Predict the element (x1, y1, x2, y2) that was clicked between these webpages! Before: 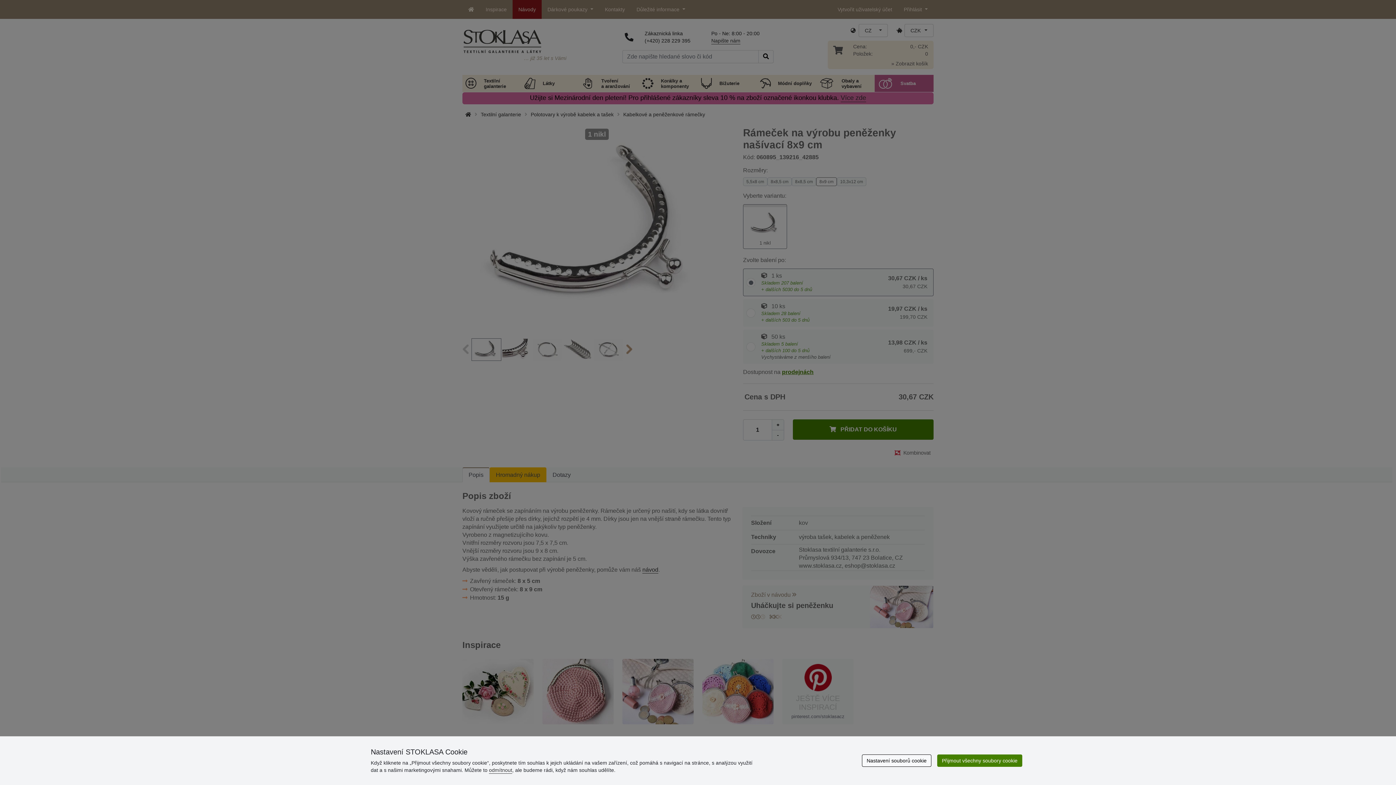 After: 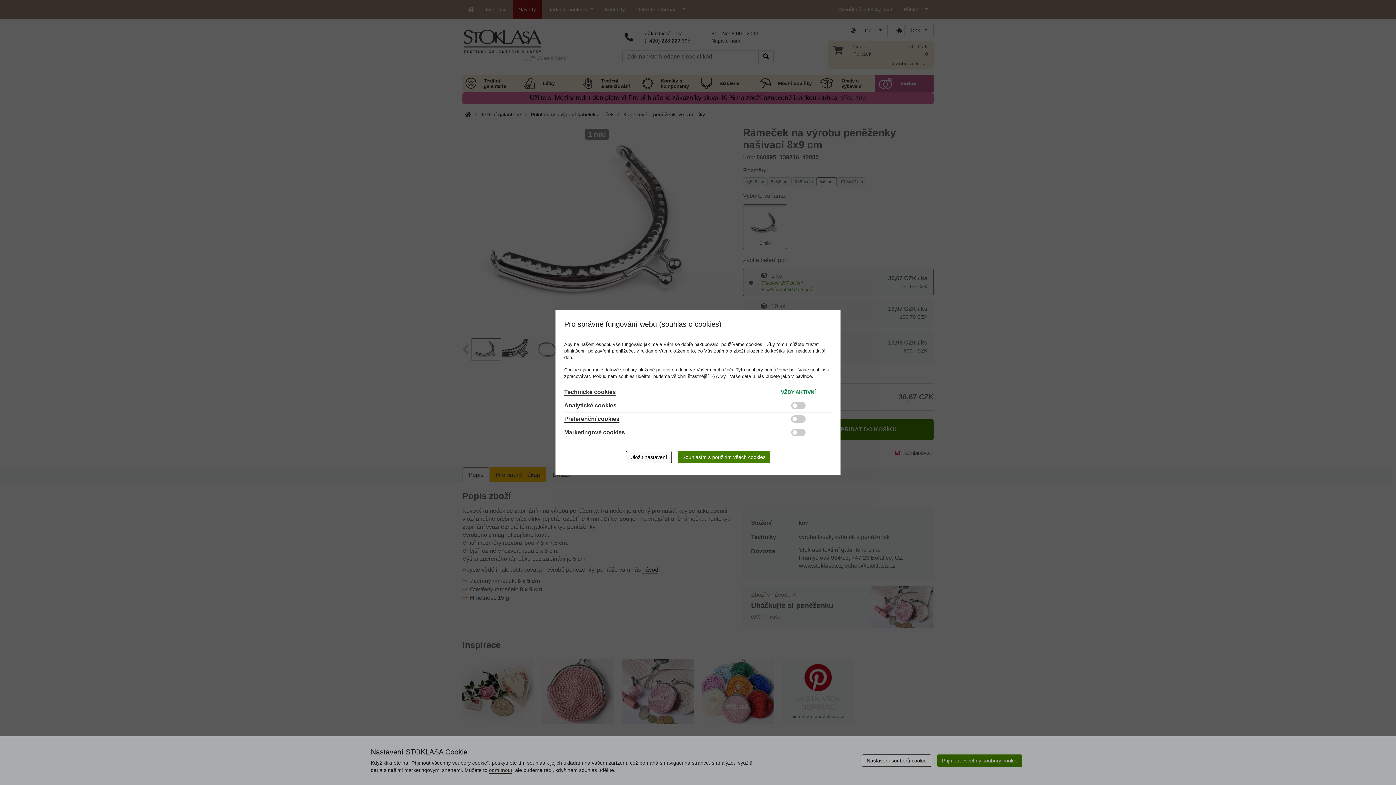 Action: bbox: (862, 754, 931, 767) label: Nastavení souborů cookie